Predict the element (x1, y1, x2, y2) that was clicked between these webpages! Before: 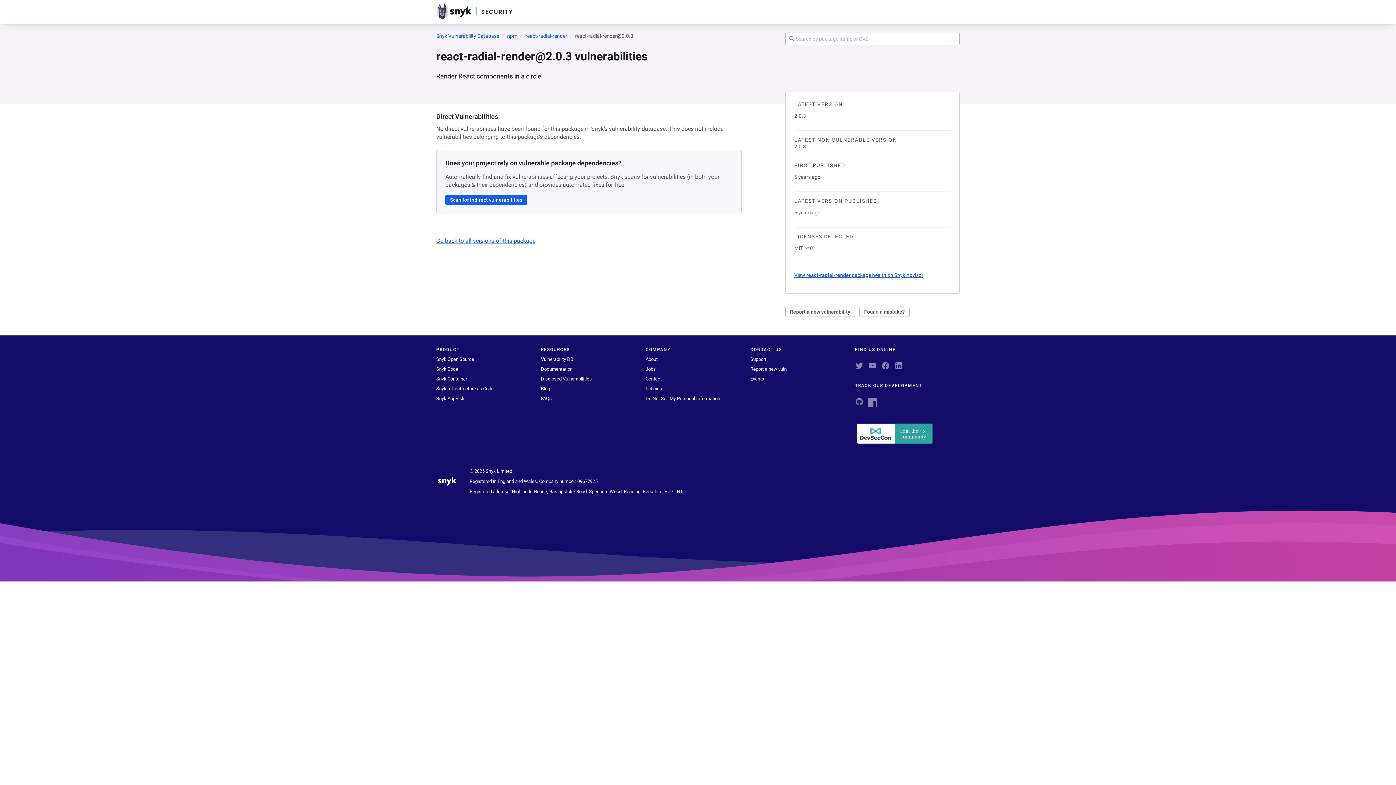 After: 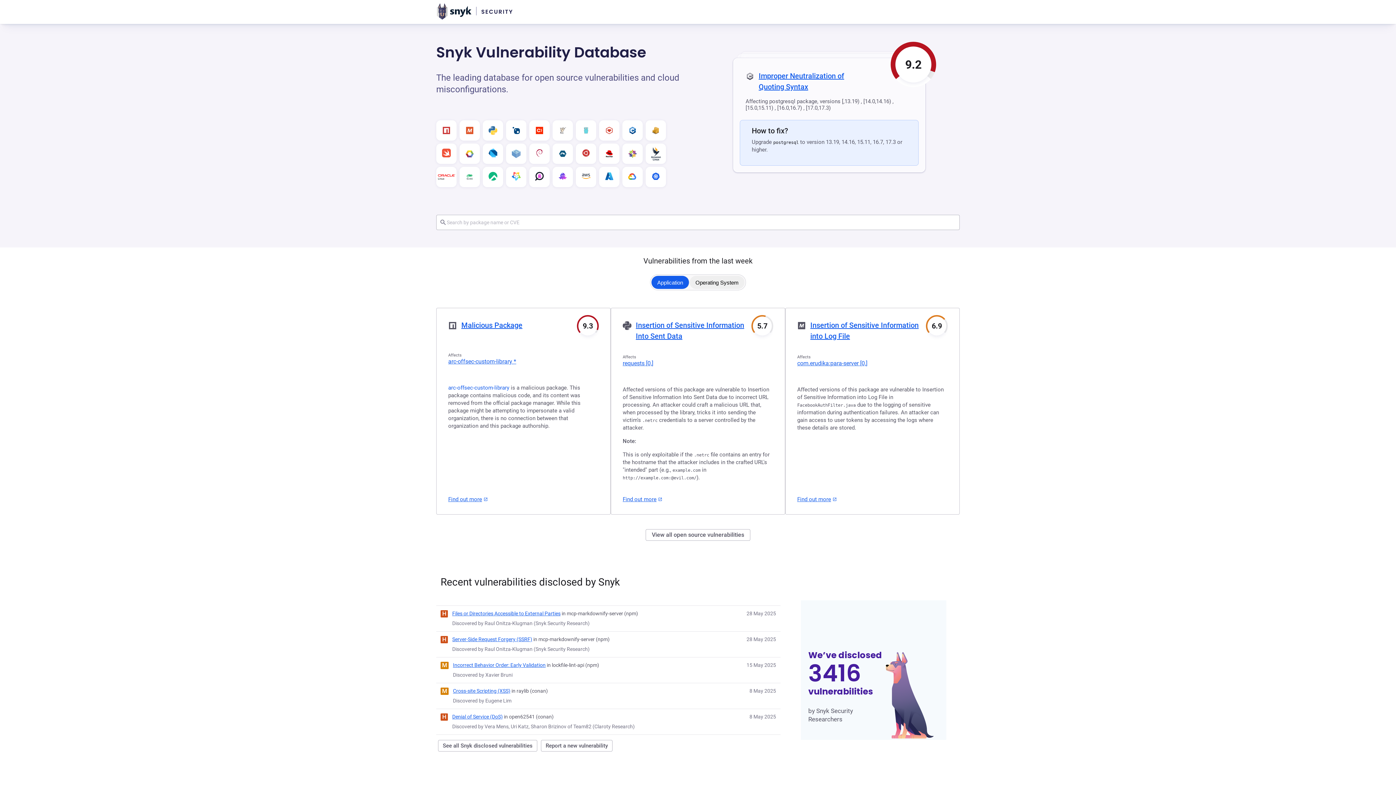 Action: label: Vulnerability DB bbox: (541, 356, 573, 362)